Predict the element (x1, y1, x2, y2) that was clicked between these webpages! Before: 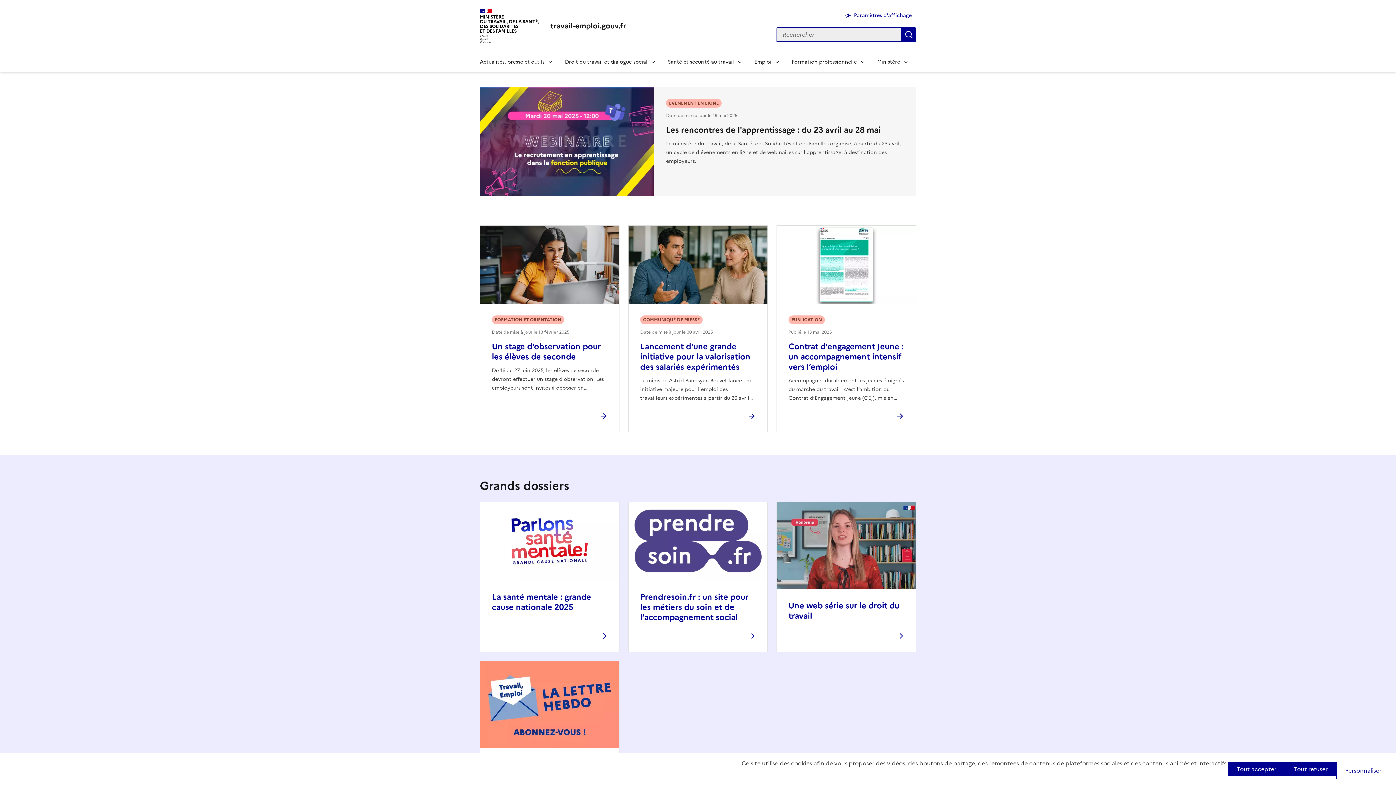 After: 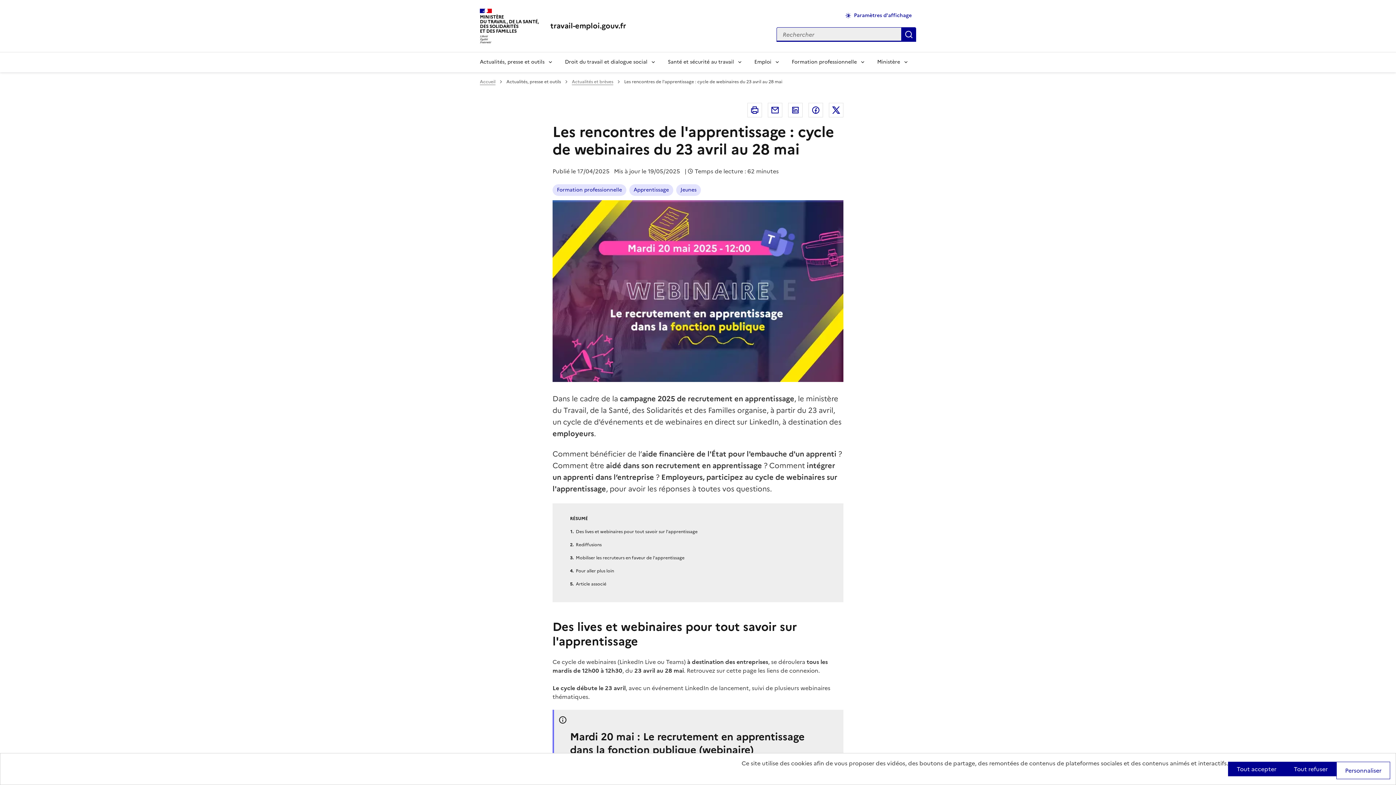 Action: bbox: (666, 123, 880, 135) label: Les rencontres de l'apprentissage : du 23 avril au 28 mai